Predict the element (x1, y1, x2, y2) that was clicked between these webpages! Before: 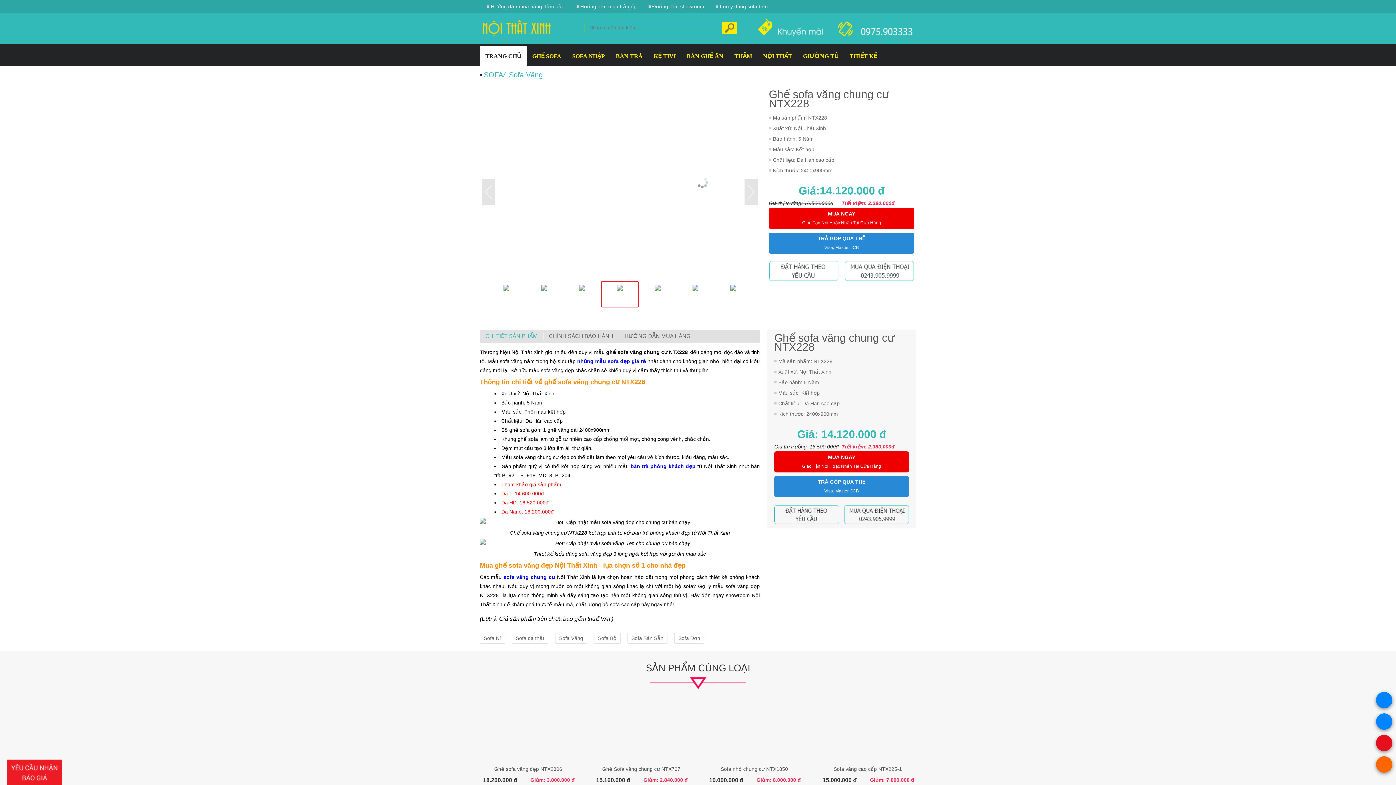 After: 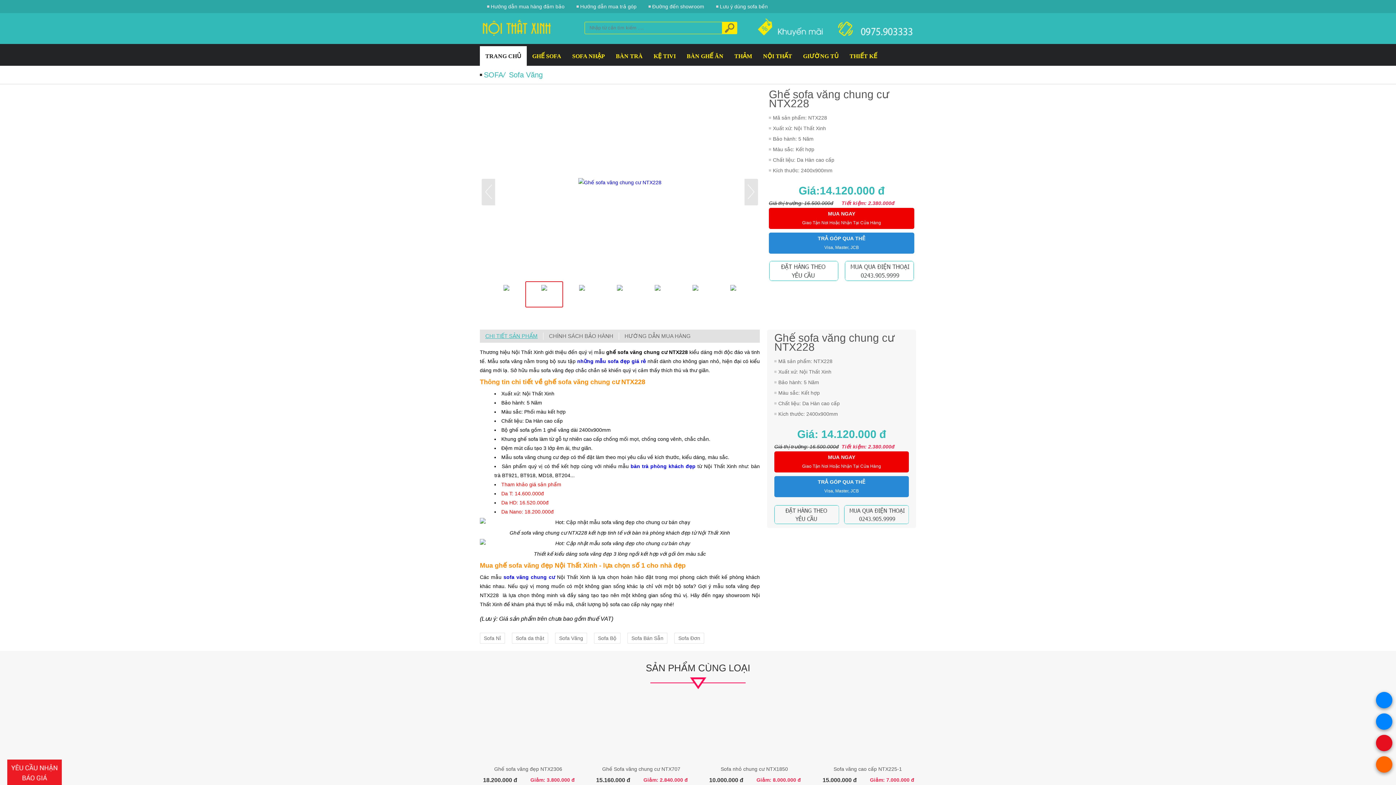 Action: label: CHI TIẾT SẢN PHẨM bbox: (480, 332, 543, 340)